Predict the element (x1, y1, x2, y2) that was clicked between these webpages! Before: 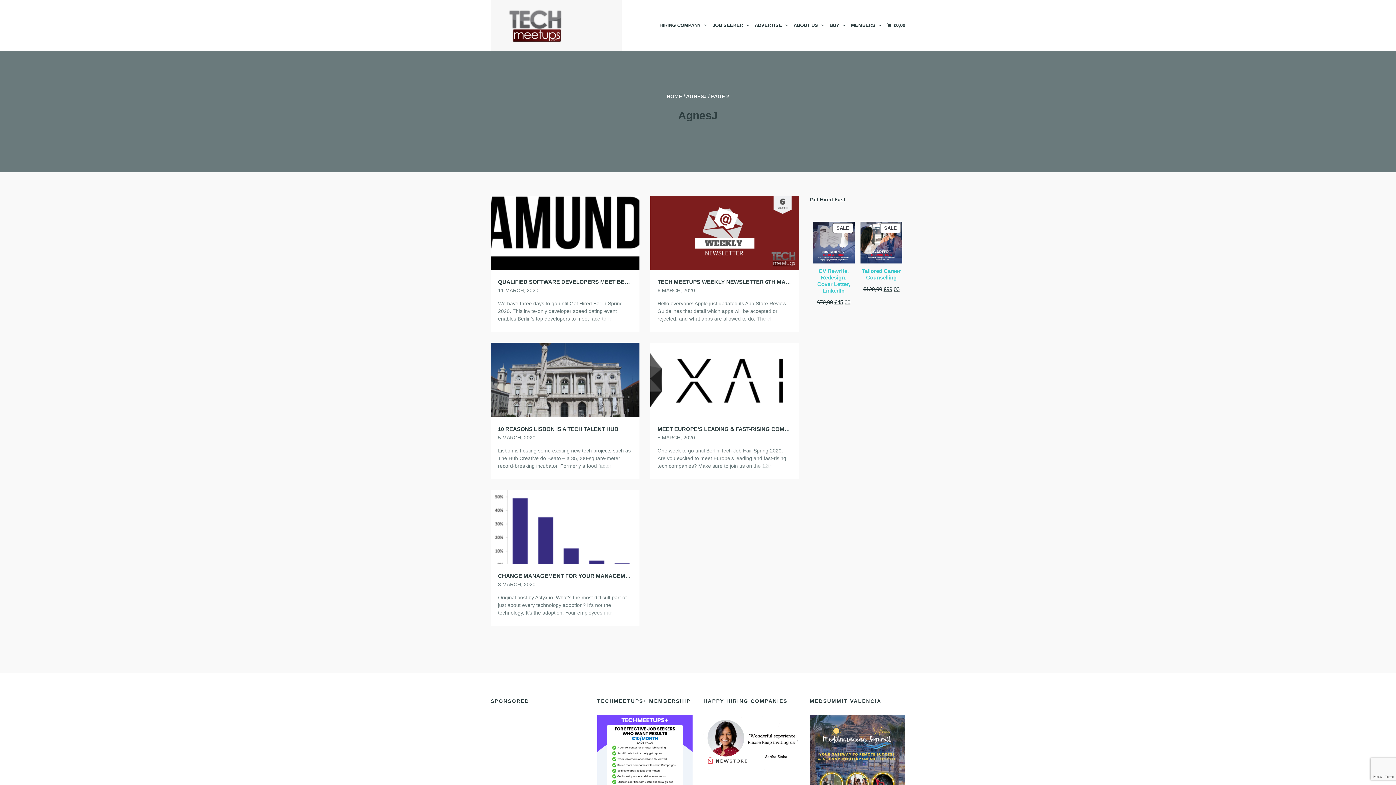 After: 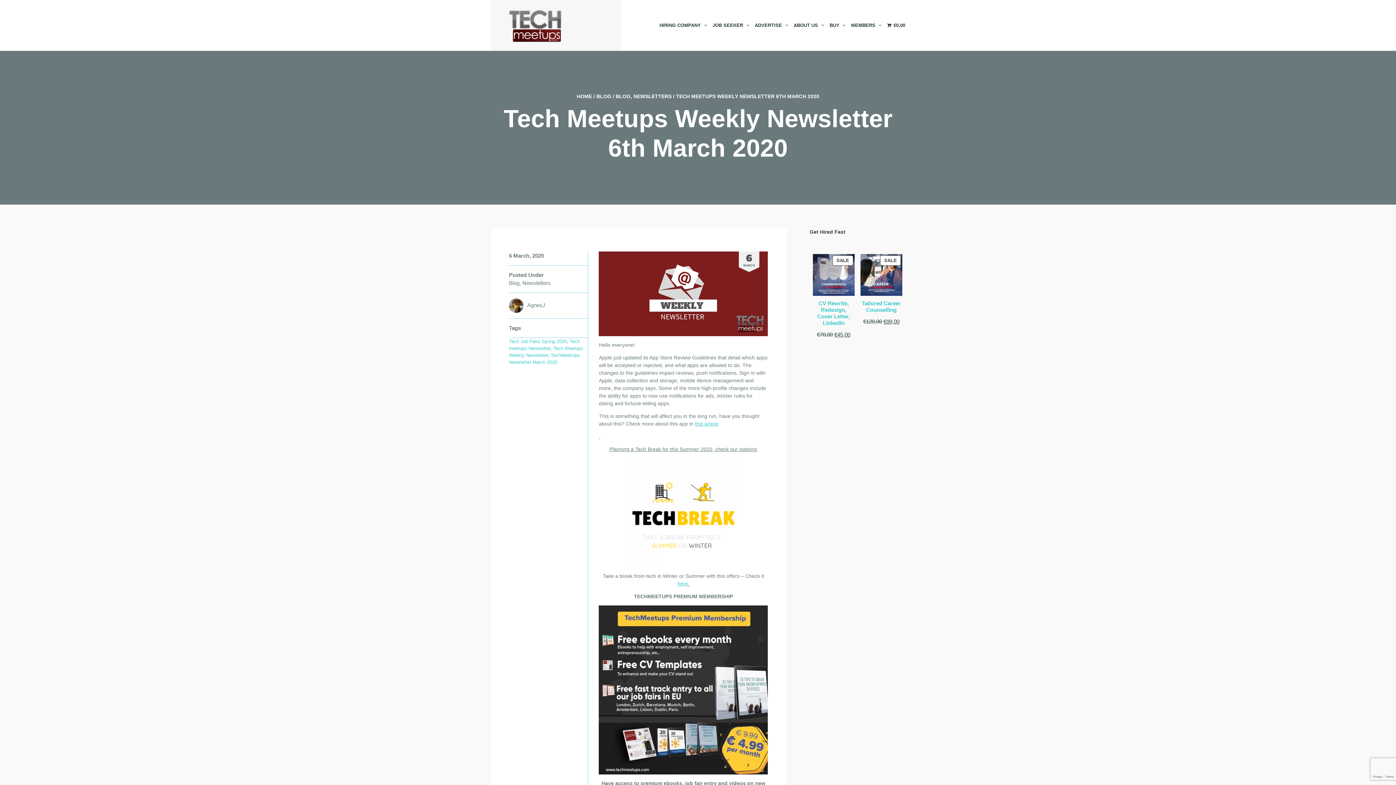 Action: bbox: (657, 279, 791, 285) label: TECH MEETUPS WEEKLY NEWSLETTER 6TH MARCH 2020